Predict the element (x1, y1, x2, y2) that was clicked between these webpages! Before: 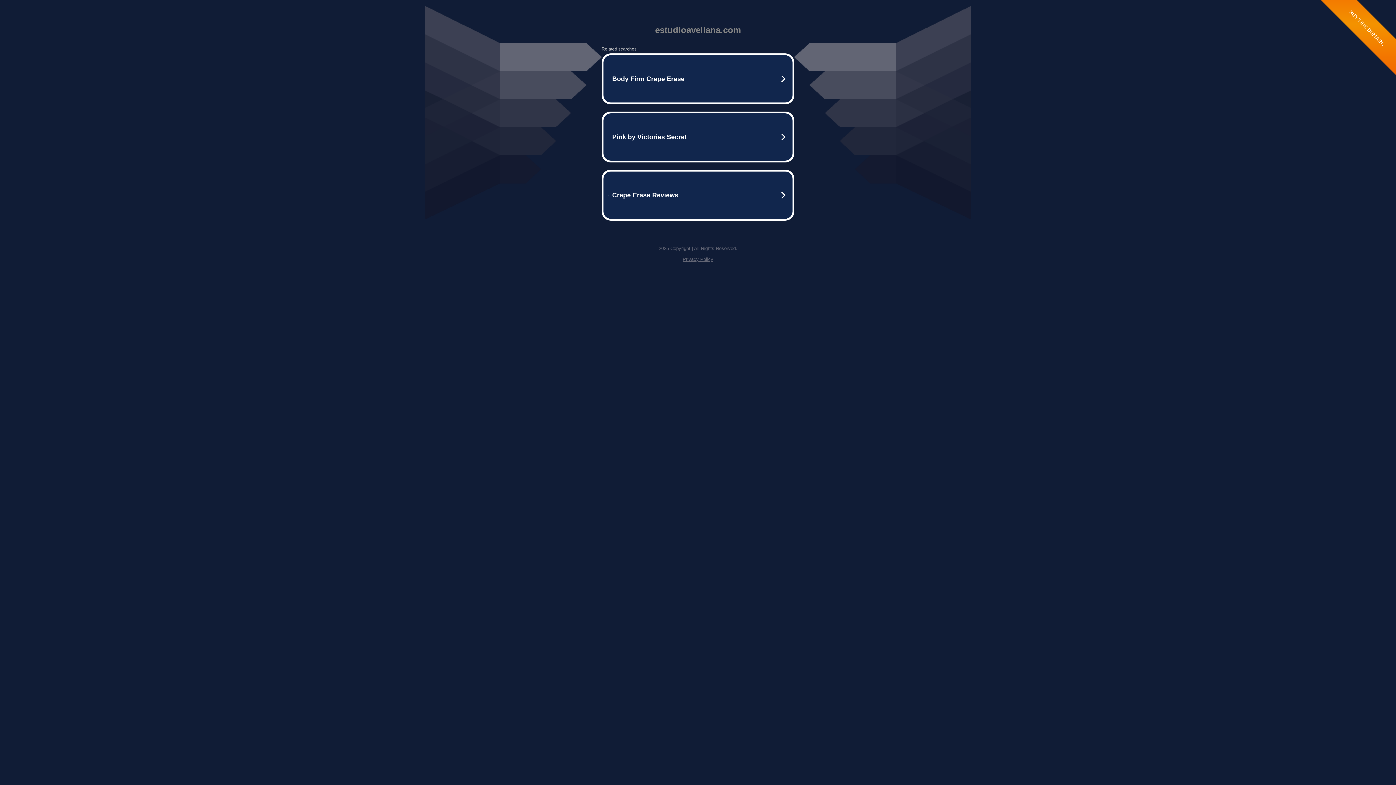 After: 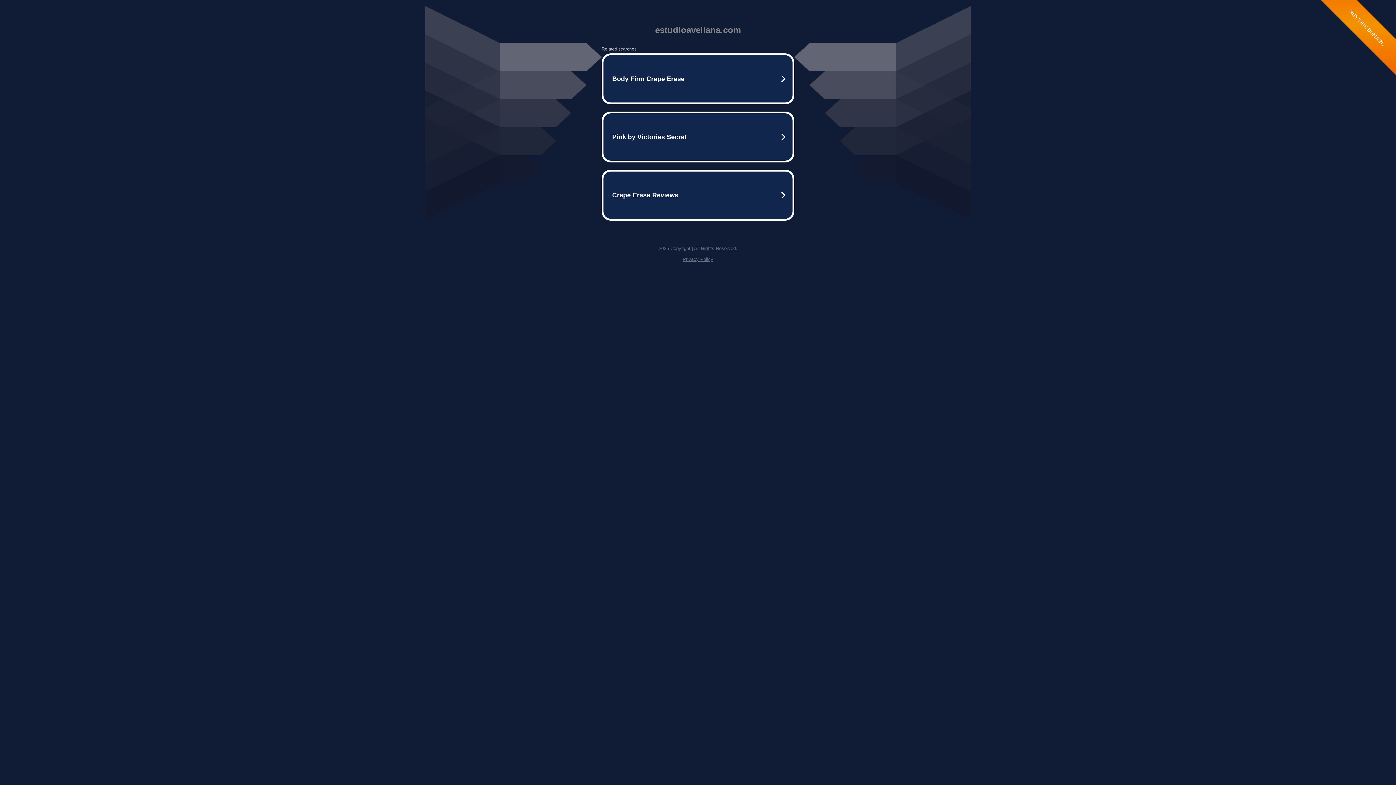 Action: bbox: (682, 256, 713, 262) label: Privacy Policy